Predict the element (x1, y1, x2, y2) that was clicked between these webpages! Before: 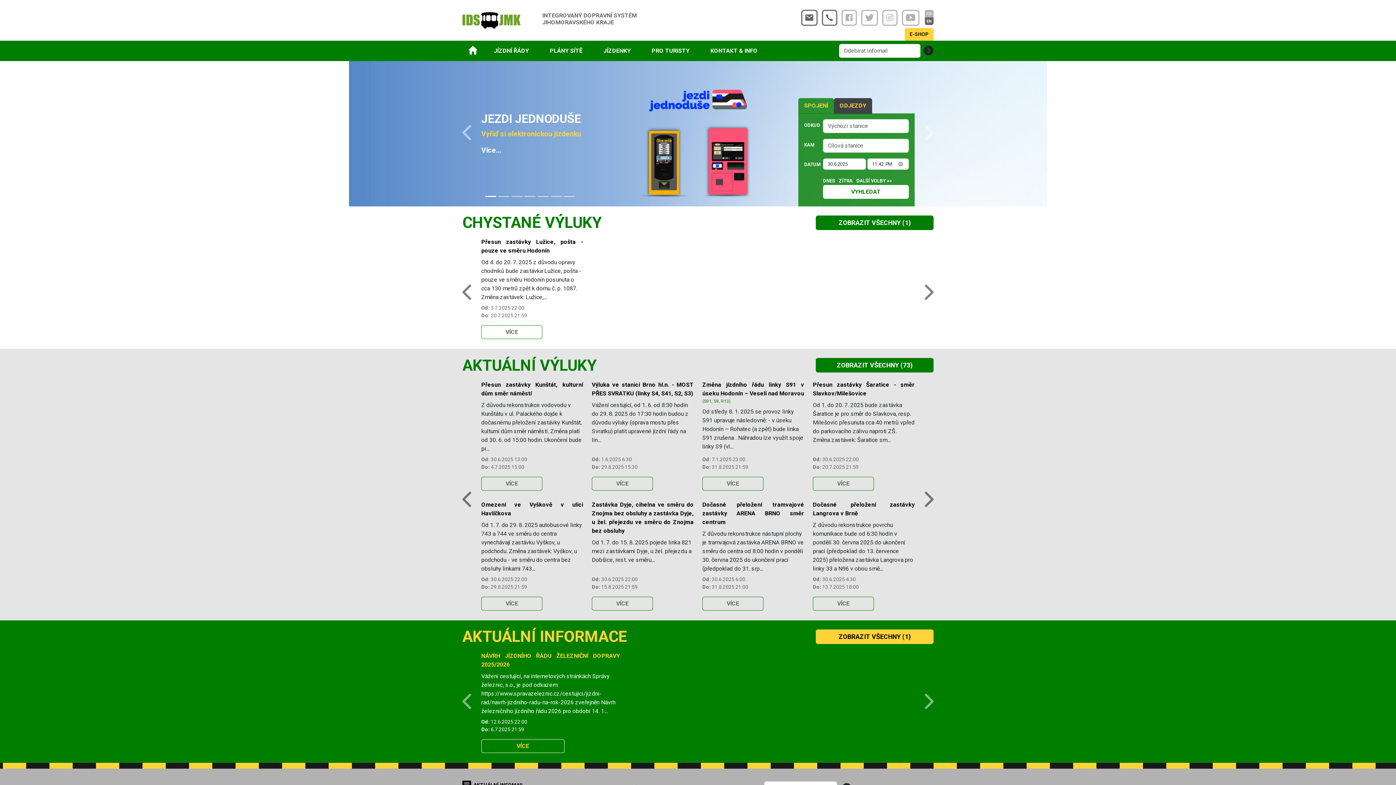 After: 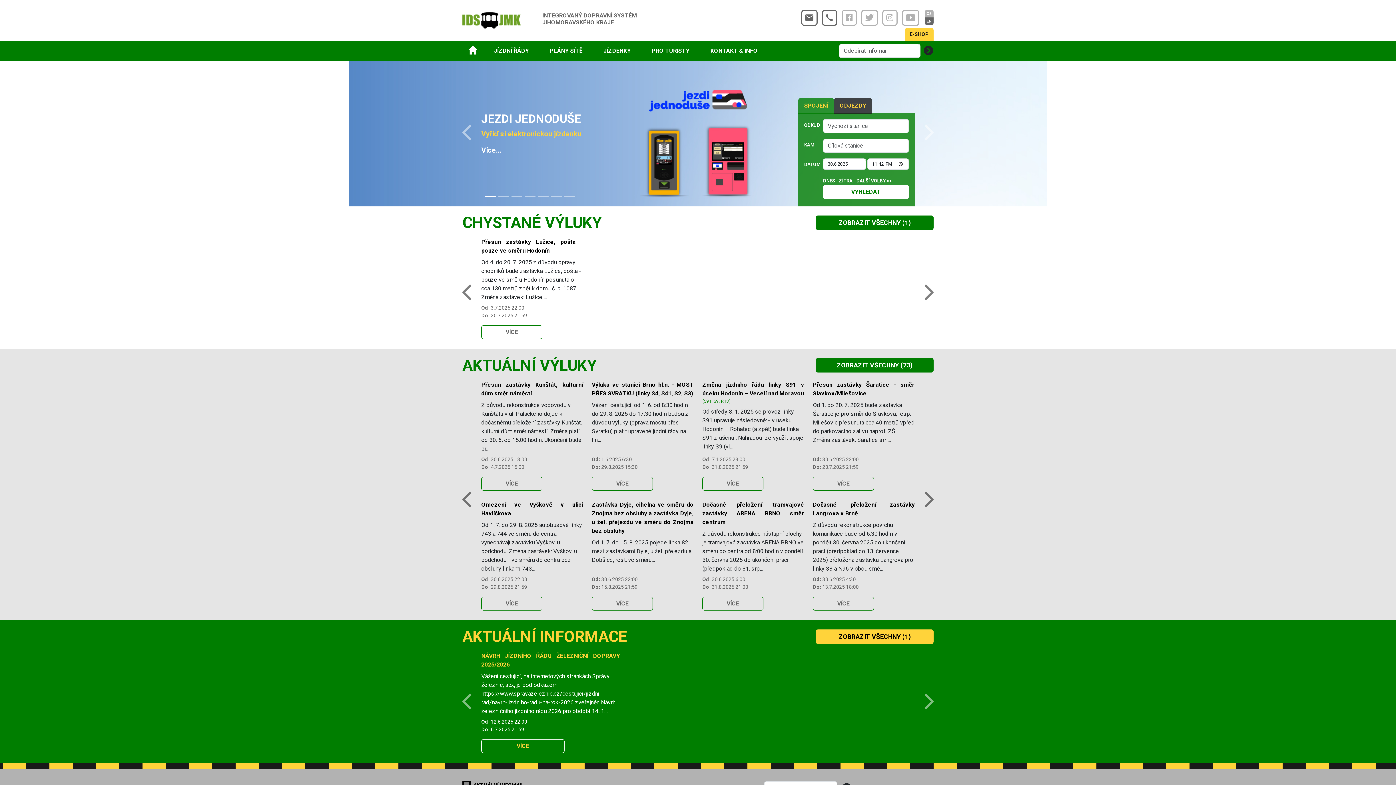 Action: bbox: (861, 9, 878, 25) label: Twitter